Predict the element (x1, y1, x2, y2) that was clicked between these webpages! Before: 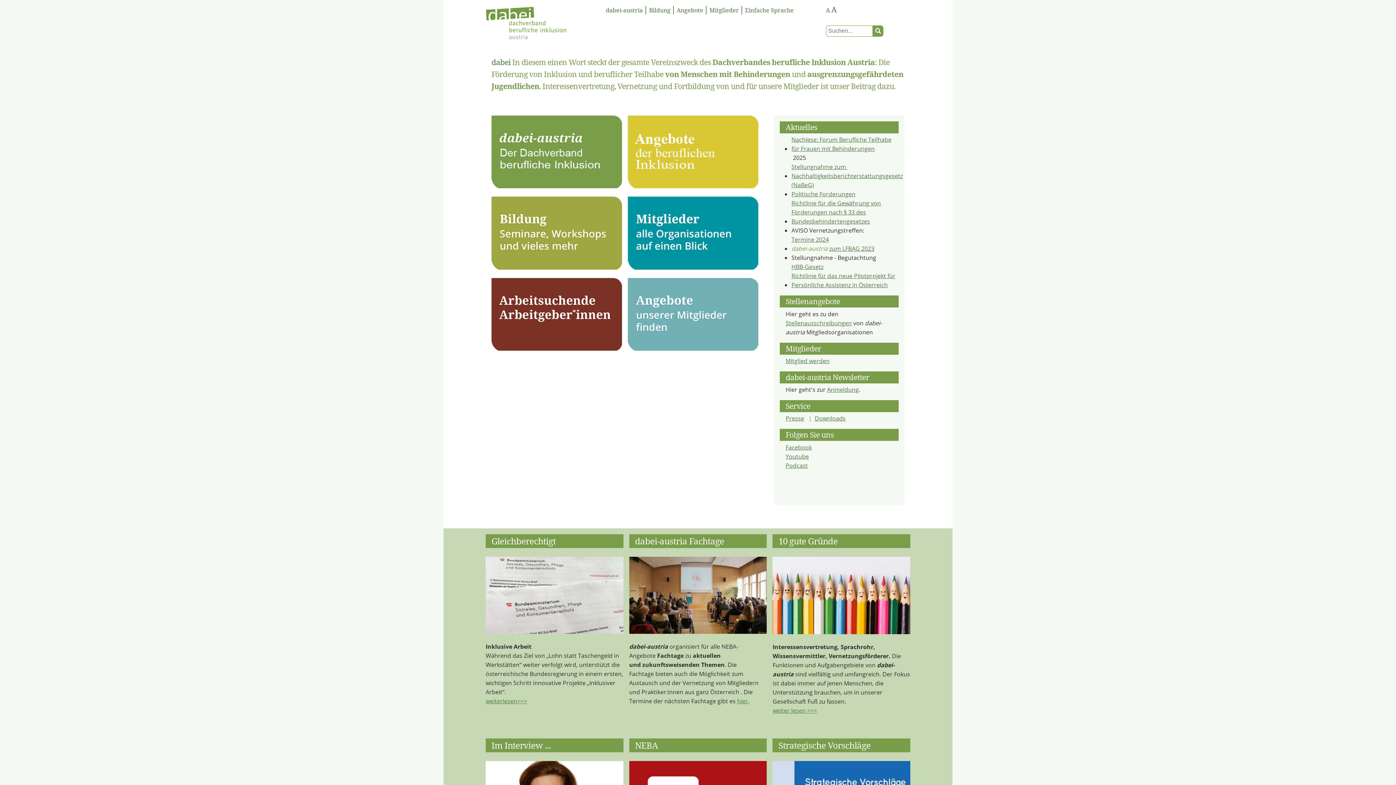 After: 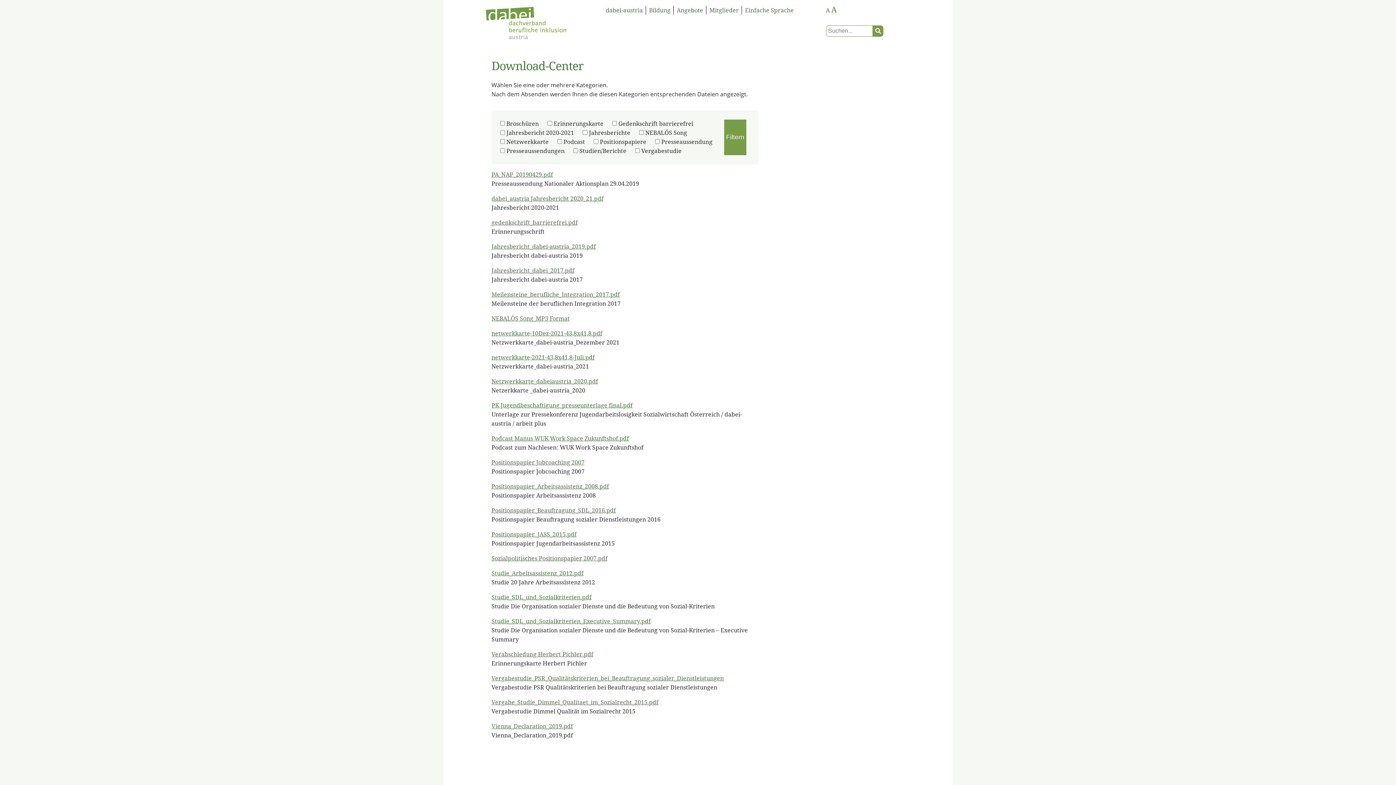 Action: bbox: (814, 414, 845, 423) label: Downloads